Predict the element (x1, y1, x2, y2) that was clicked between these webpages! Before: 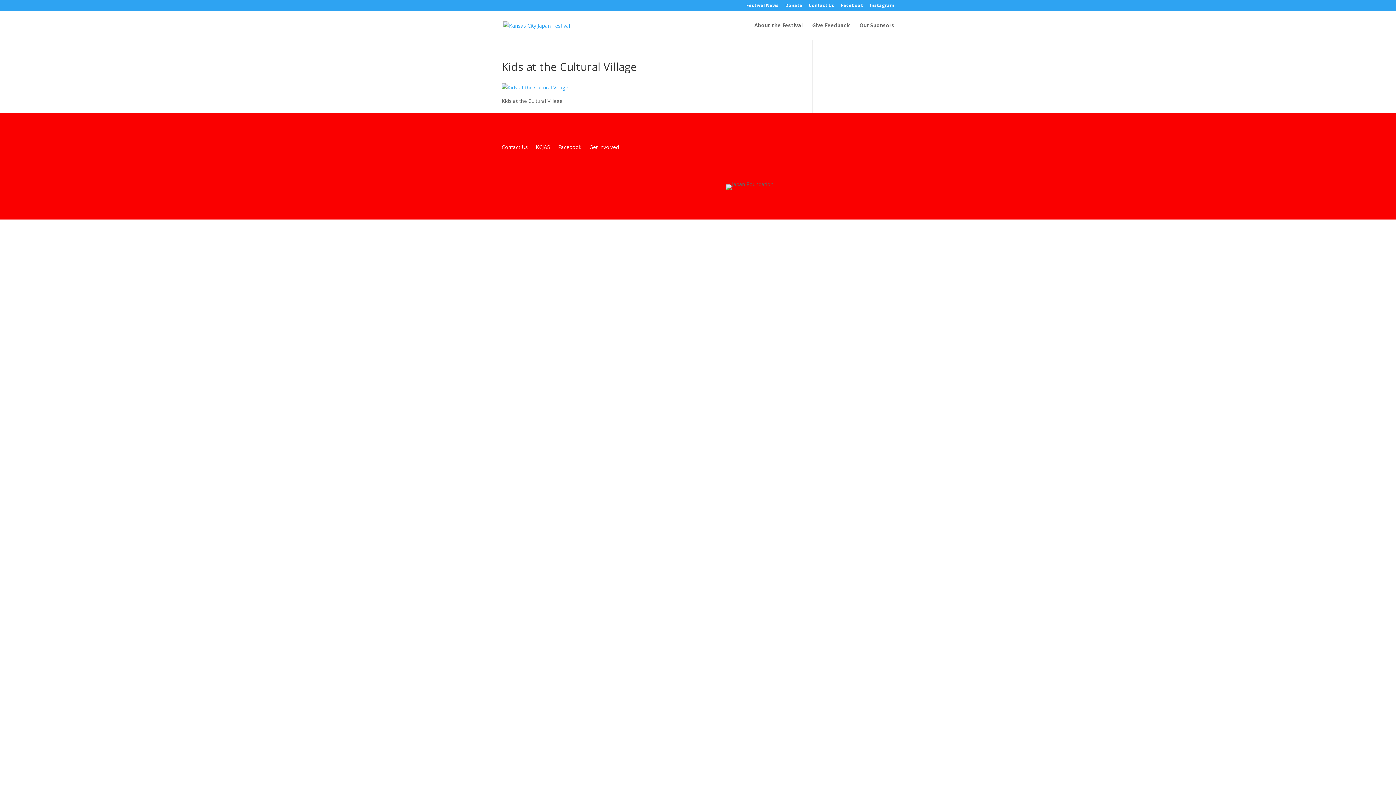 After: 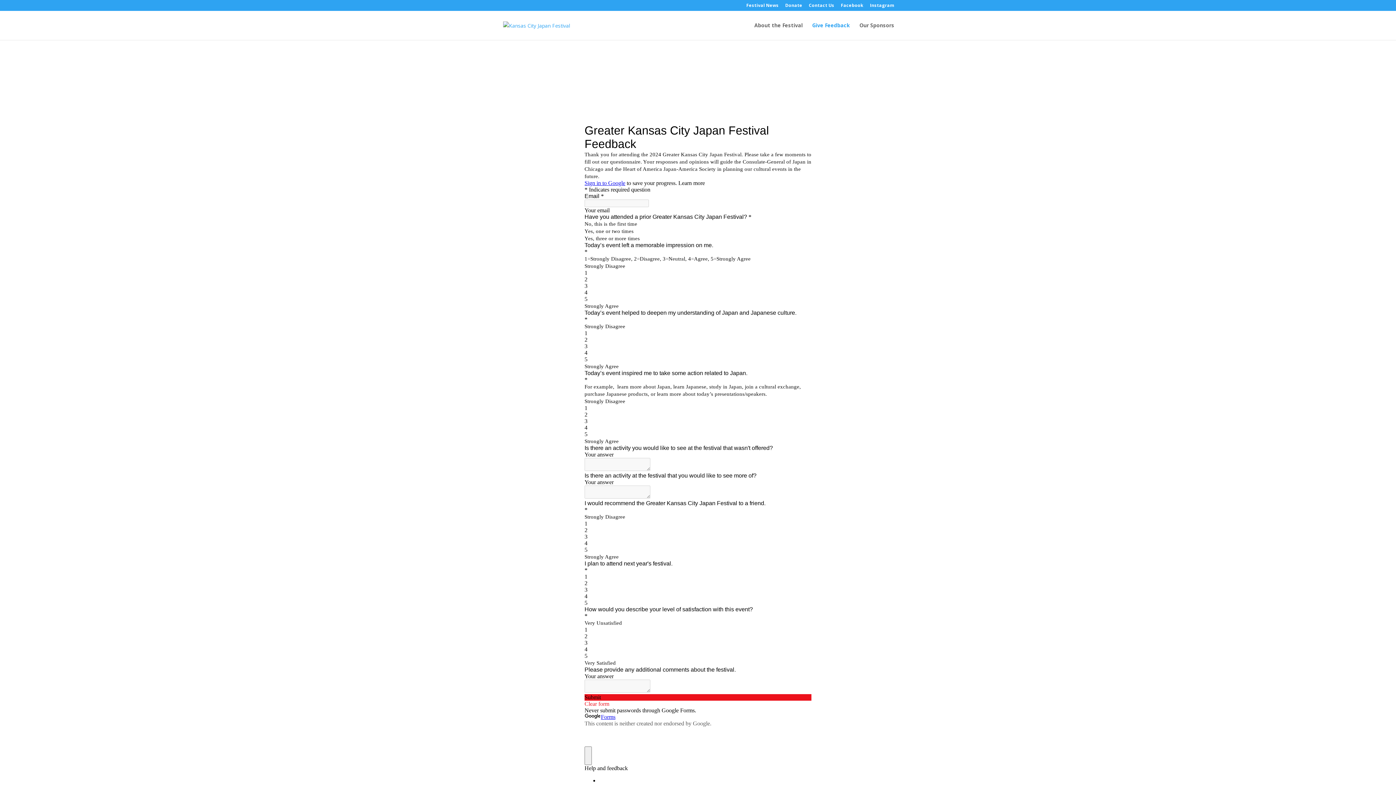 Action: label: Give Feedback bbox: (812, 22, 850, 40)